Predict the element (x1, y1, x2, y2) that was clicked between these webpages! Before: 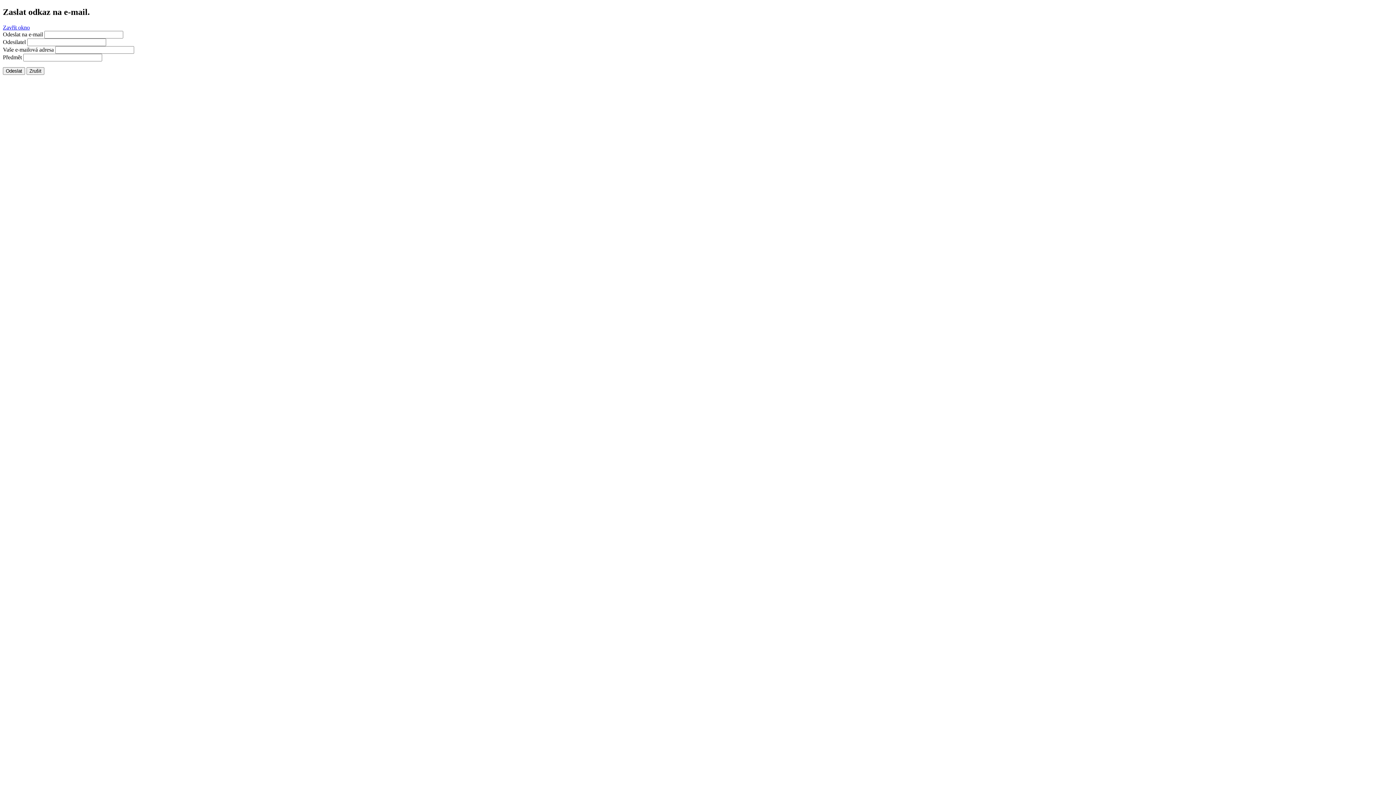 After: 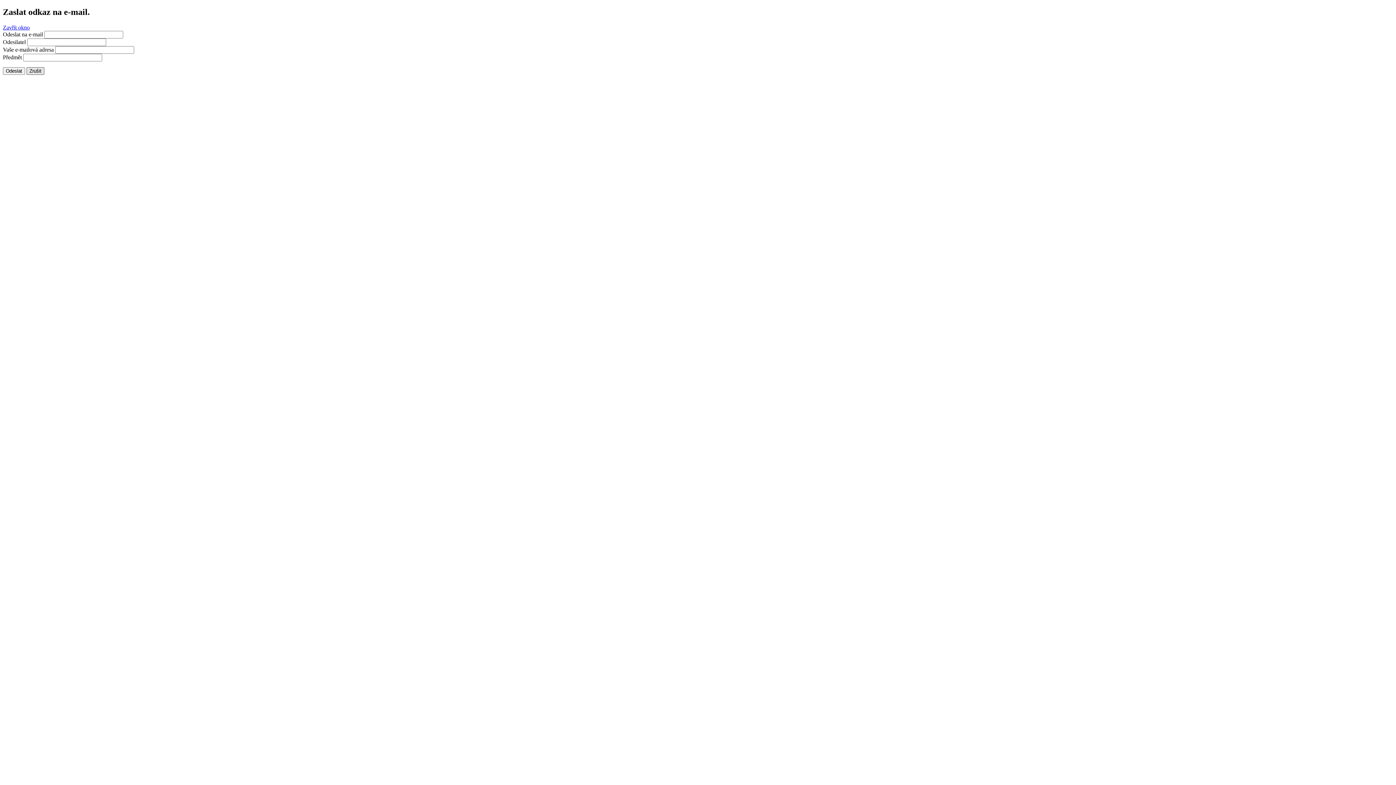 Action: label: Zrušit bbox: (26, 67, 44, 74)